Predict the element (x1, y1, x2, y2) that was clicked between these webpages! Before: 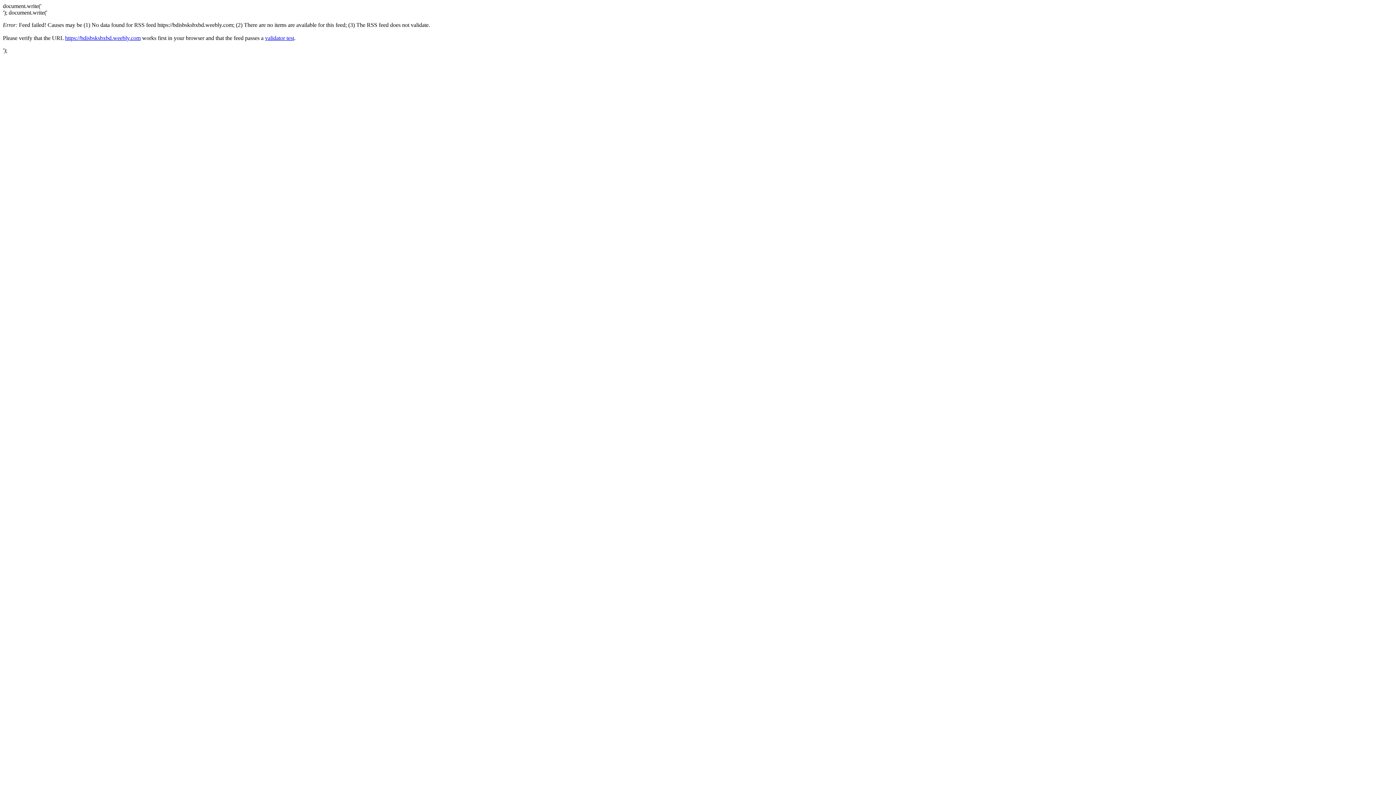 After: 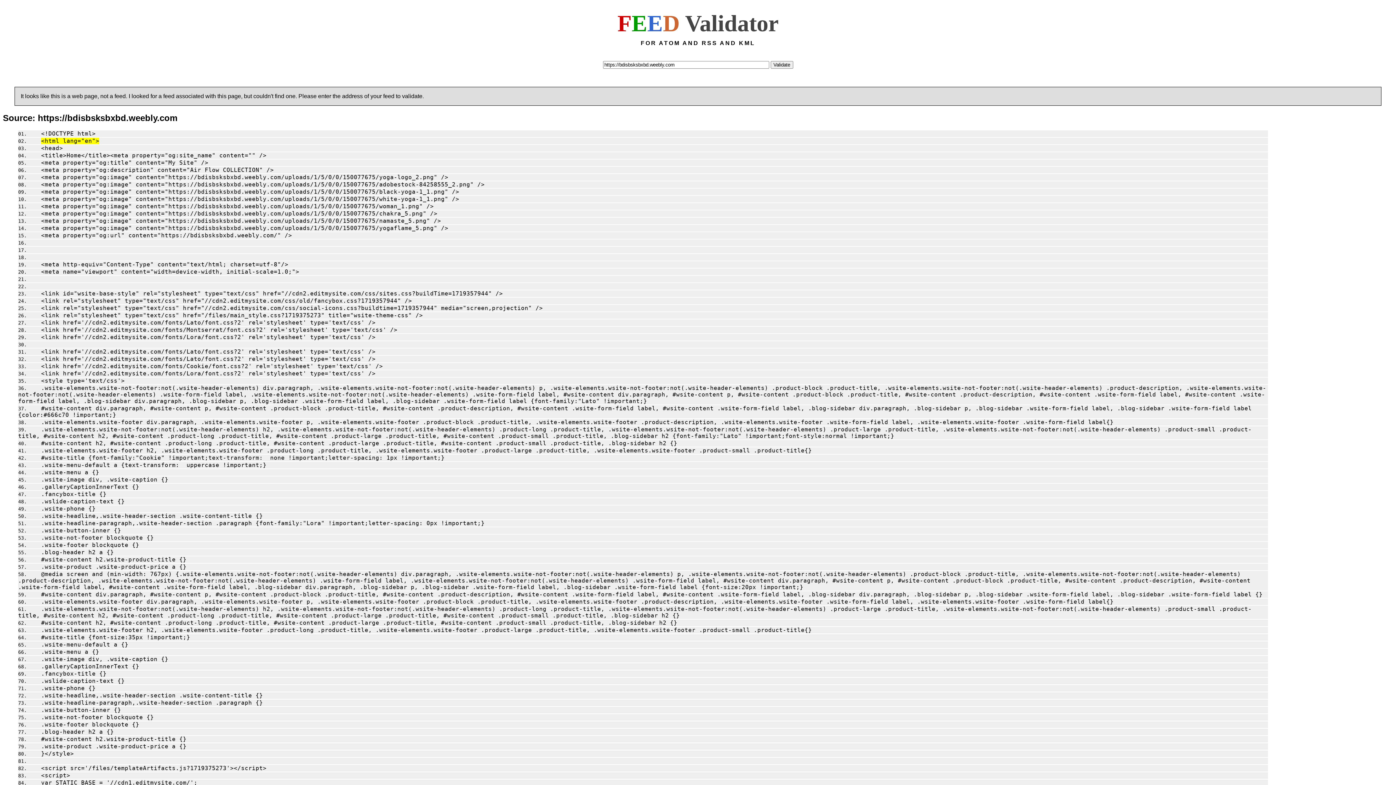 Action: bbox: (265, 34, 294, 41) label: validator test